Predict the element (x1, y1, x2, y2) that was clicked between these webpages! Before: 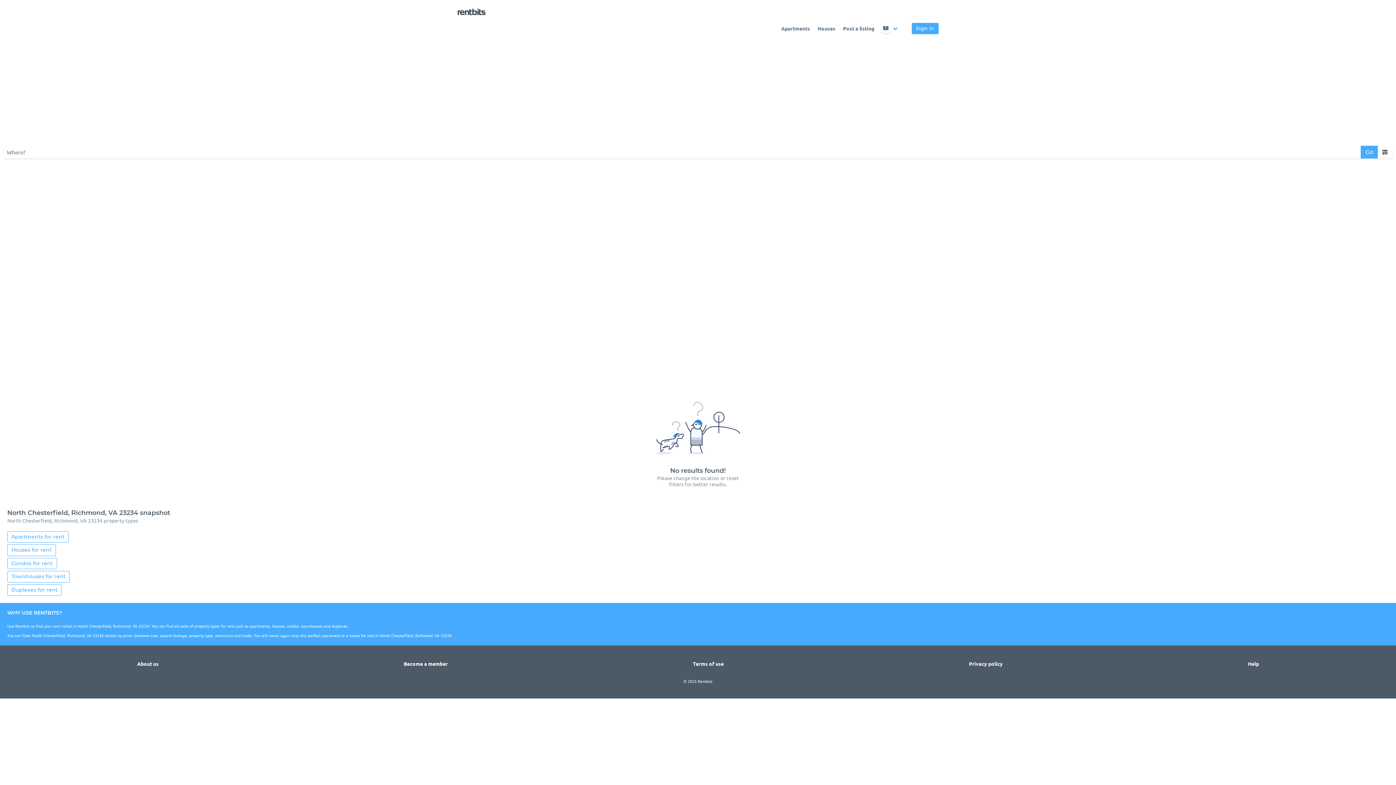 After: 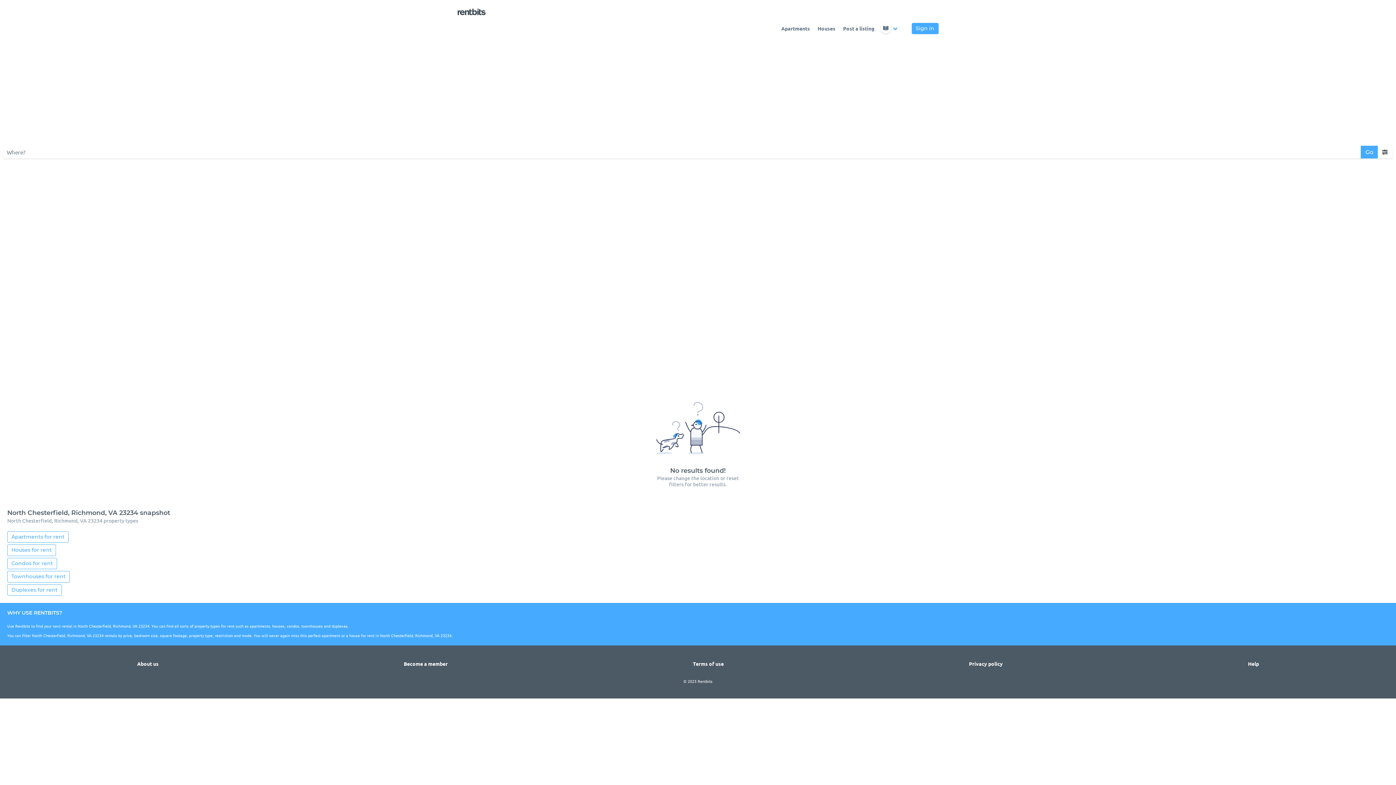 Action: label: Duplexes for rent bbox: (7, 584, 61, 596)